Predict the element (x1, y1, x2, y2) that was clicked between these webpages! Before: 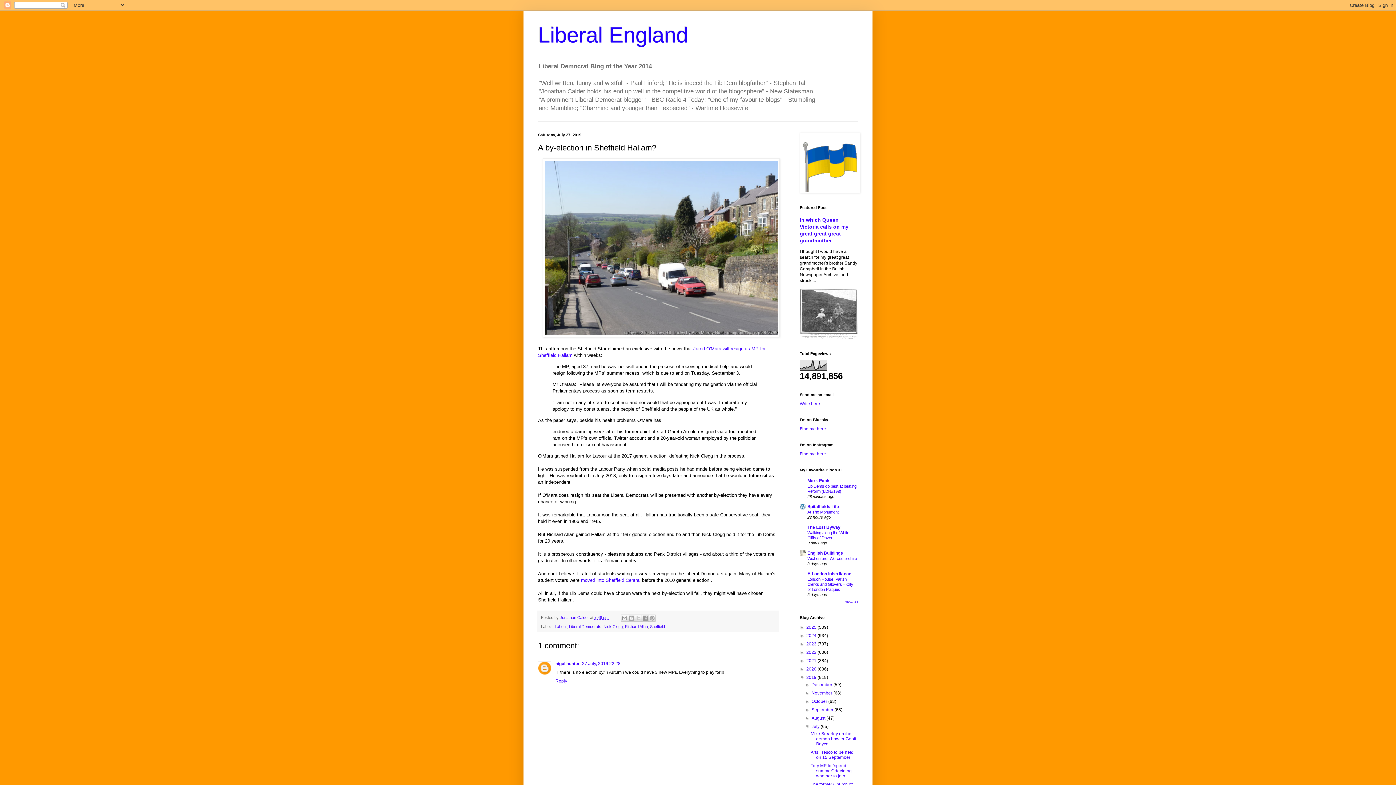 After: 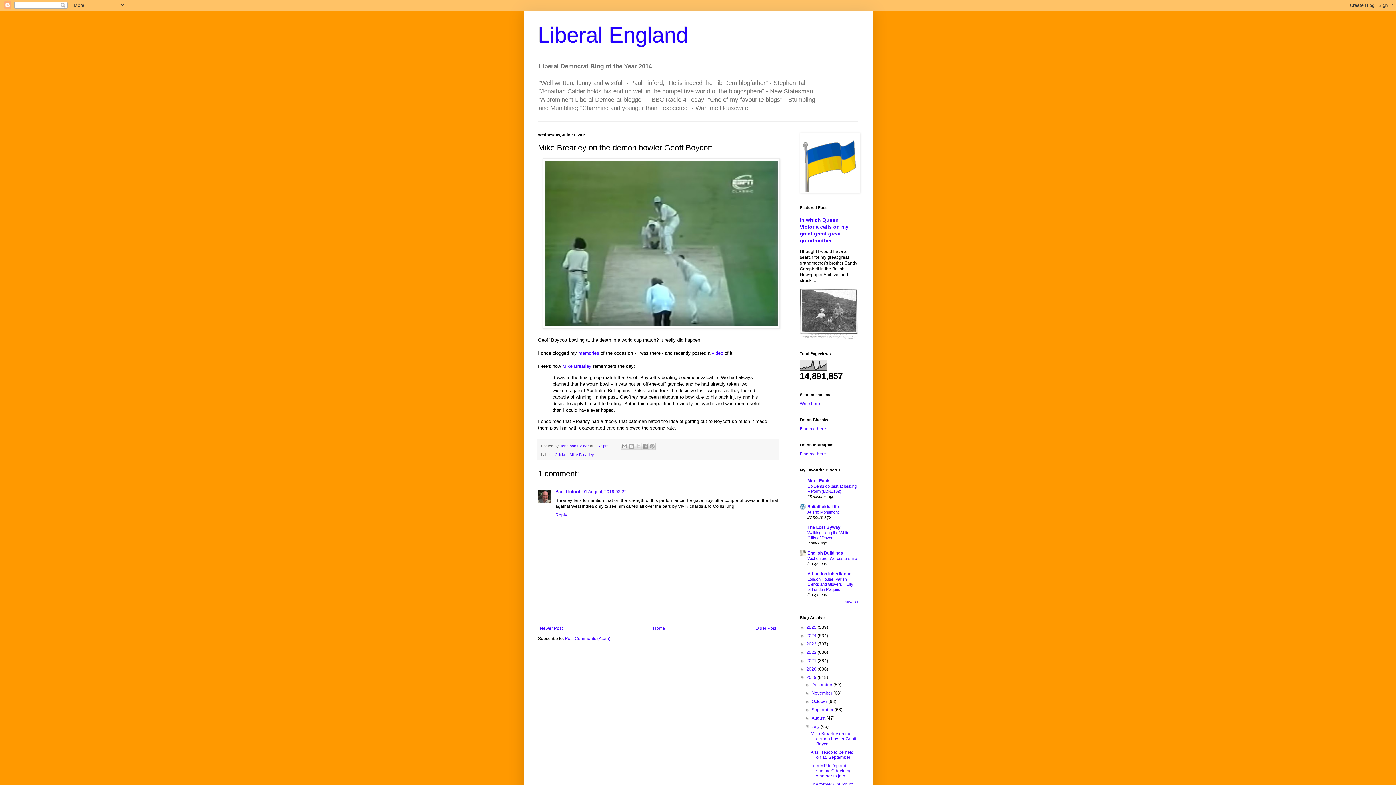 Action: bbox: (810, 731, 856, 746) label: Mike Brearley on the demon bowler Geoff Boycott